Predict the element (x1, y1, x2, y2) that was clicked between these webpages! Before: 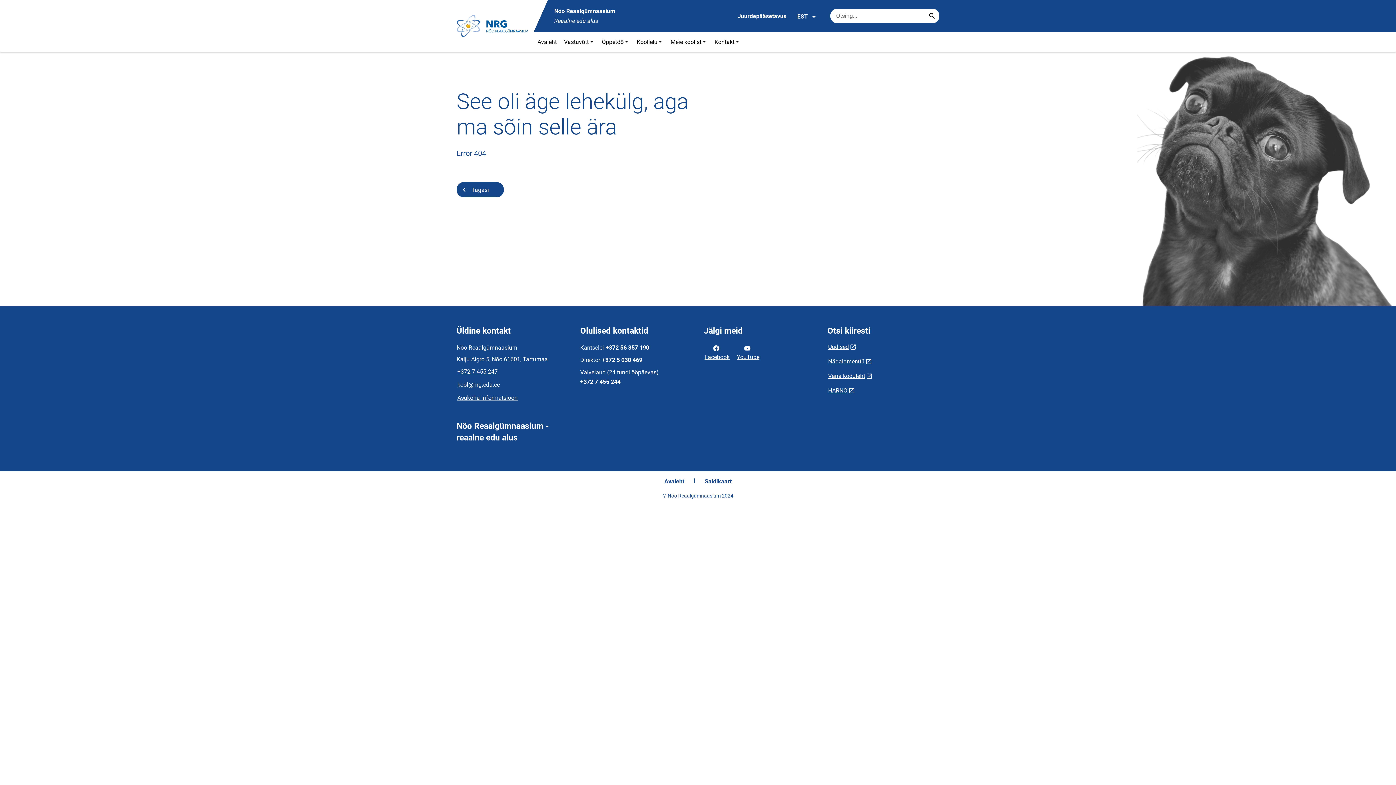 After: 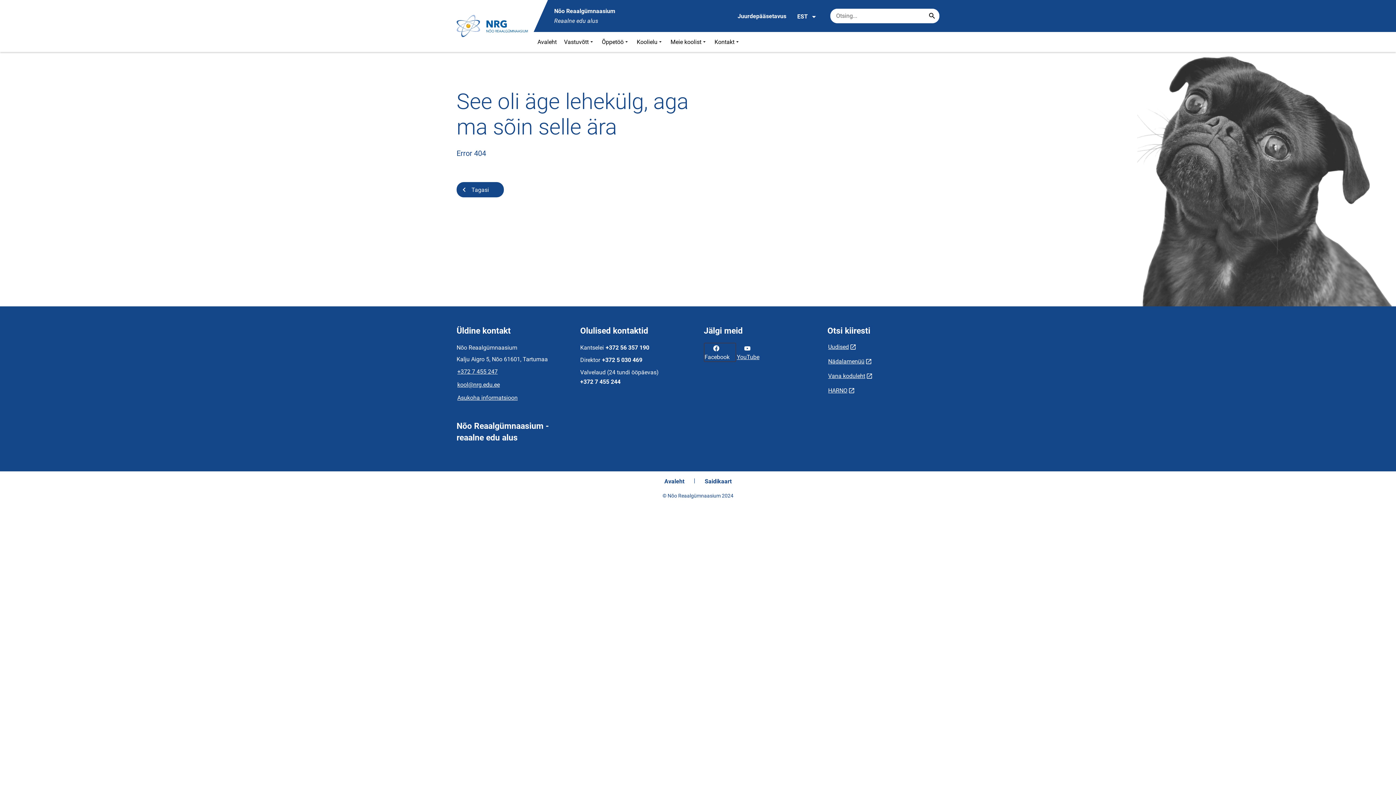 Action: label: Facebook bbox: (704, 342, 736, 362)